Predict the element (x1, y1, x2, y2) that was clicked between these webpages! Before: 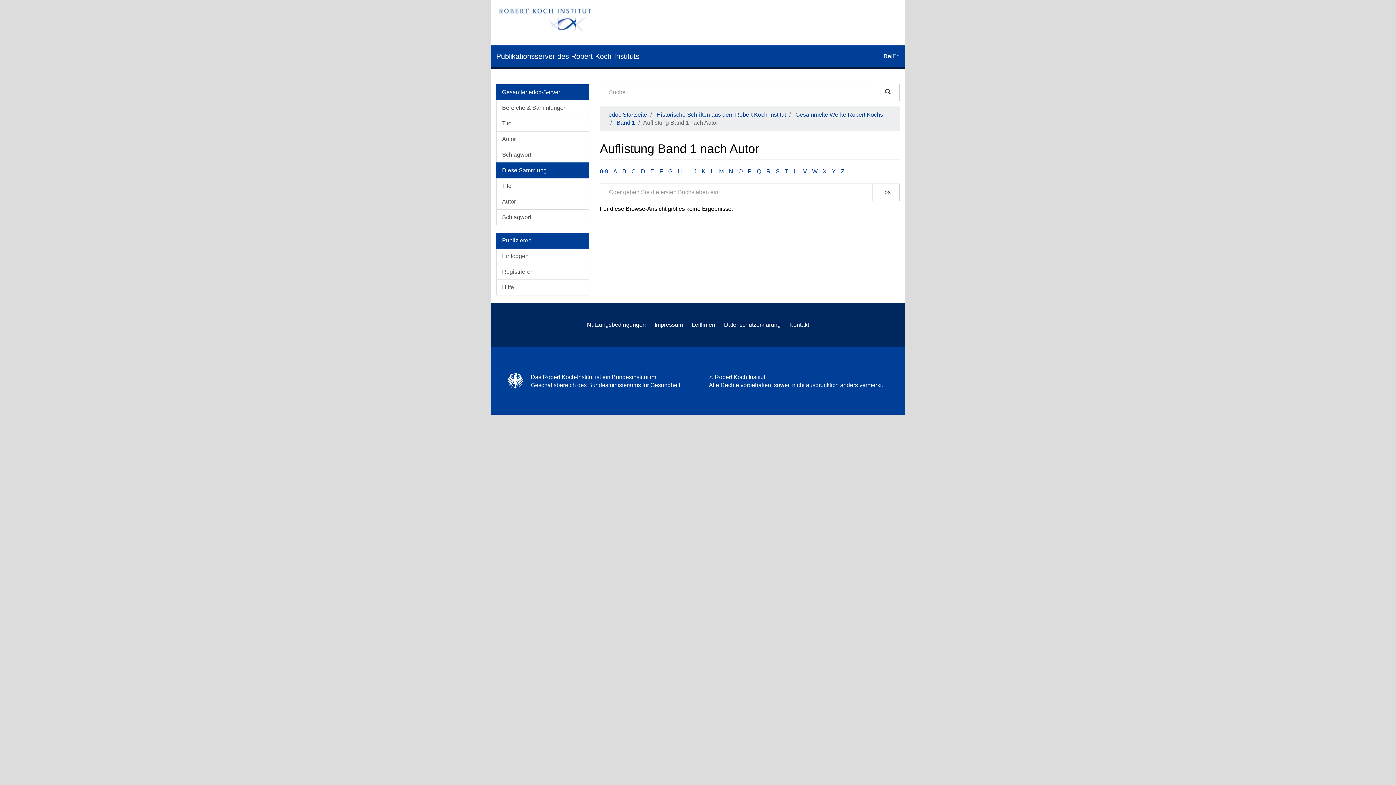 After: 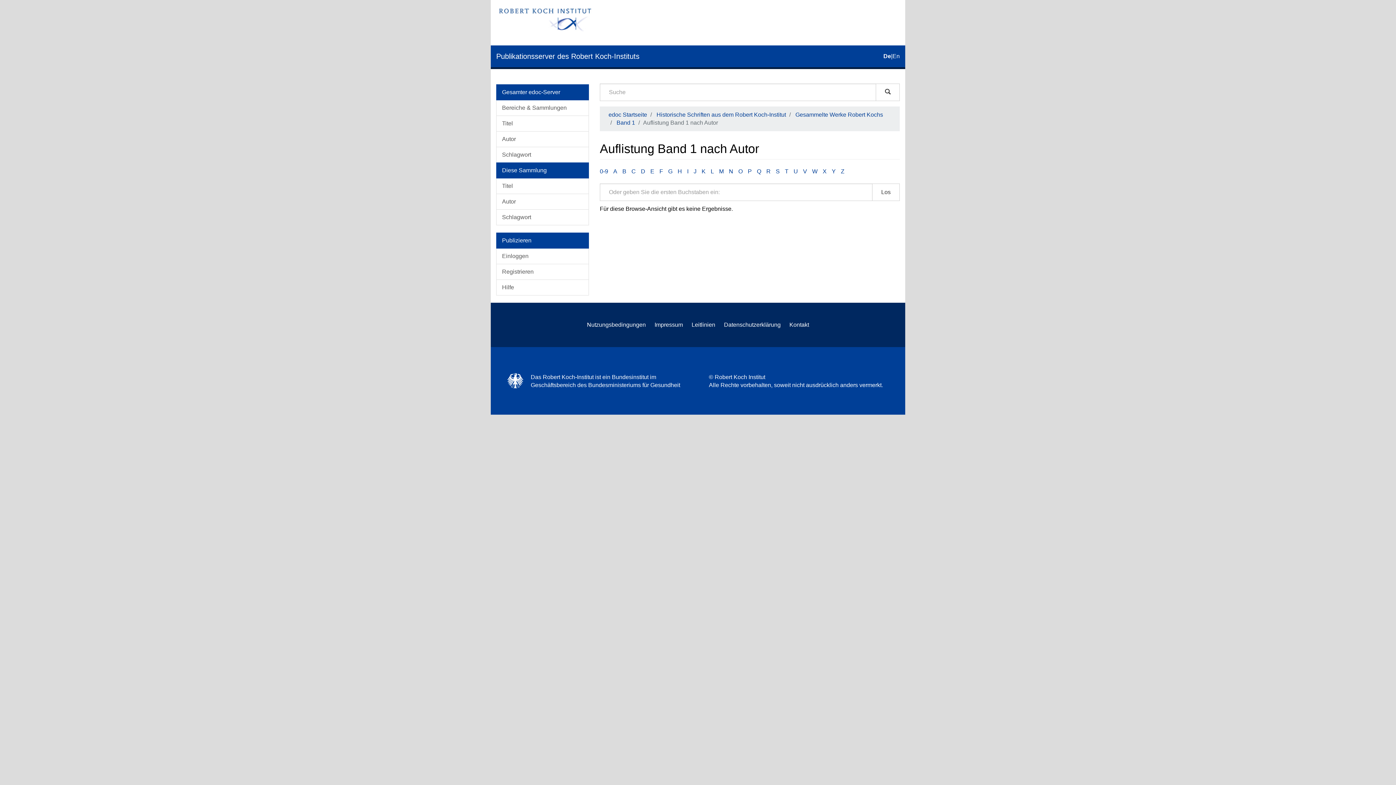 Action: bbox: (841, 168, 844, 174) label: Z